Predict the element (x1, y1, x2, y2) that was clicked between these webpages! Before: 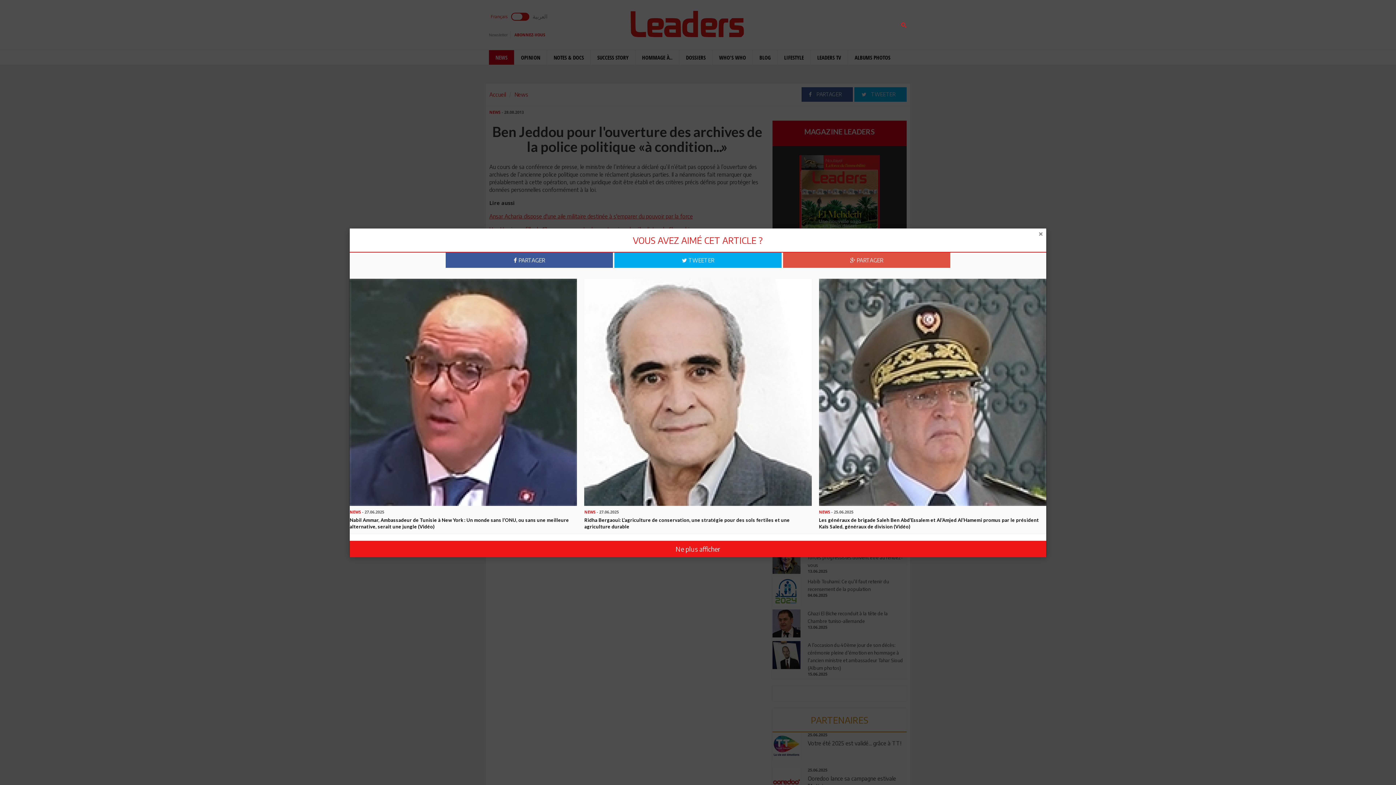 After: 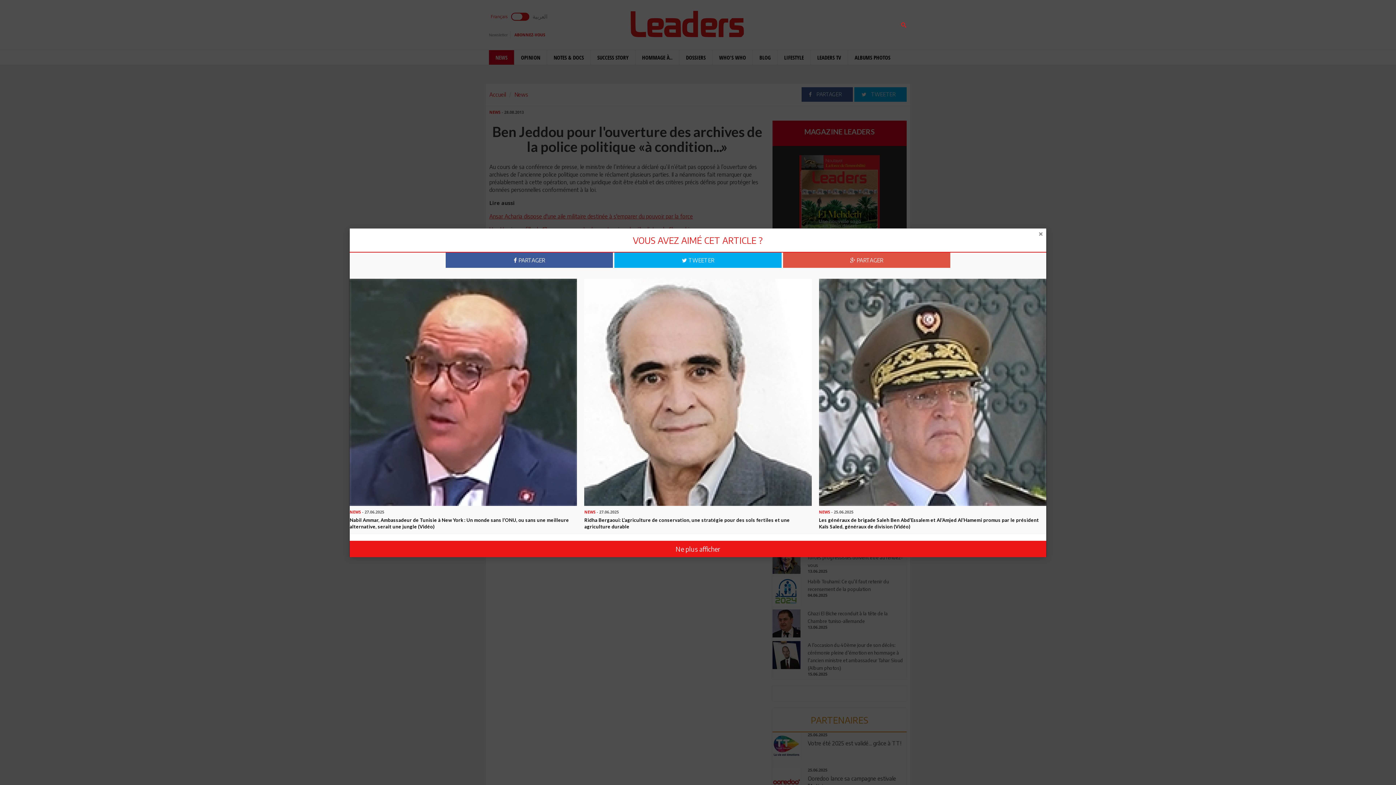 Action: bbox: (867, 25, 892, 34)